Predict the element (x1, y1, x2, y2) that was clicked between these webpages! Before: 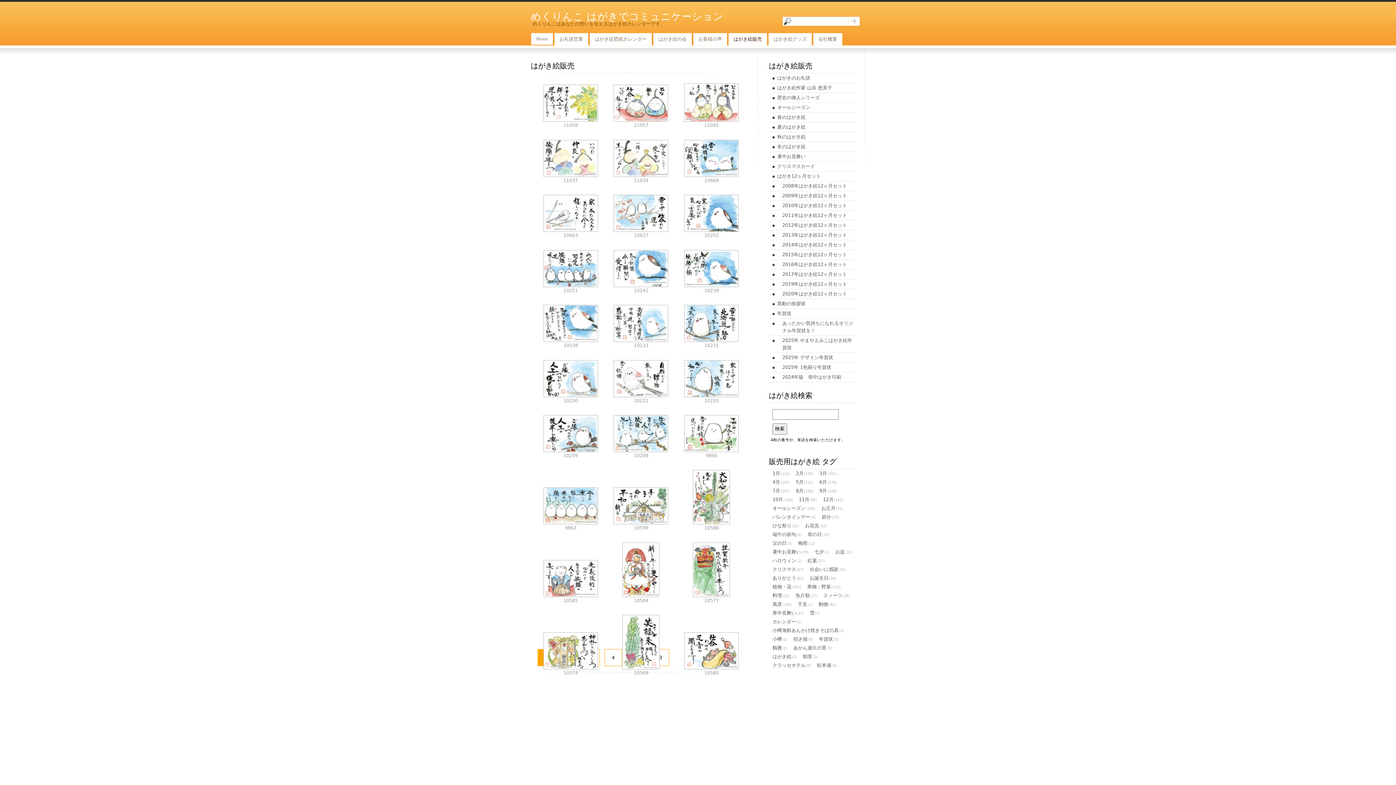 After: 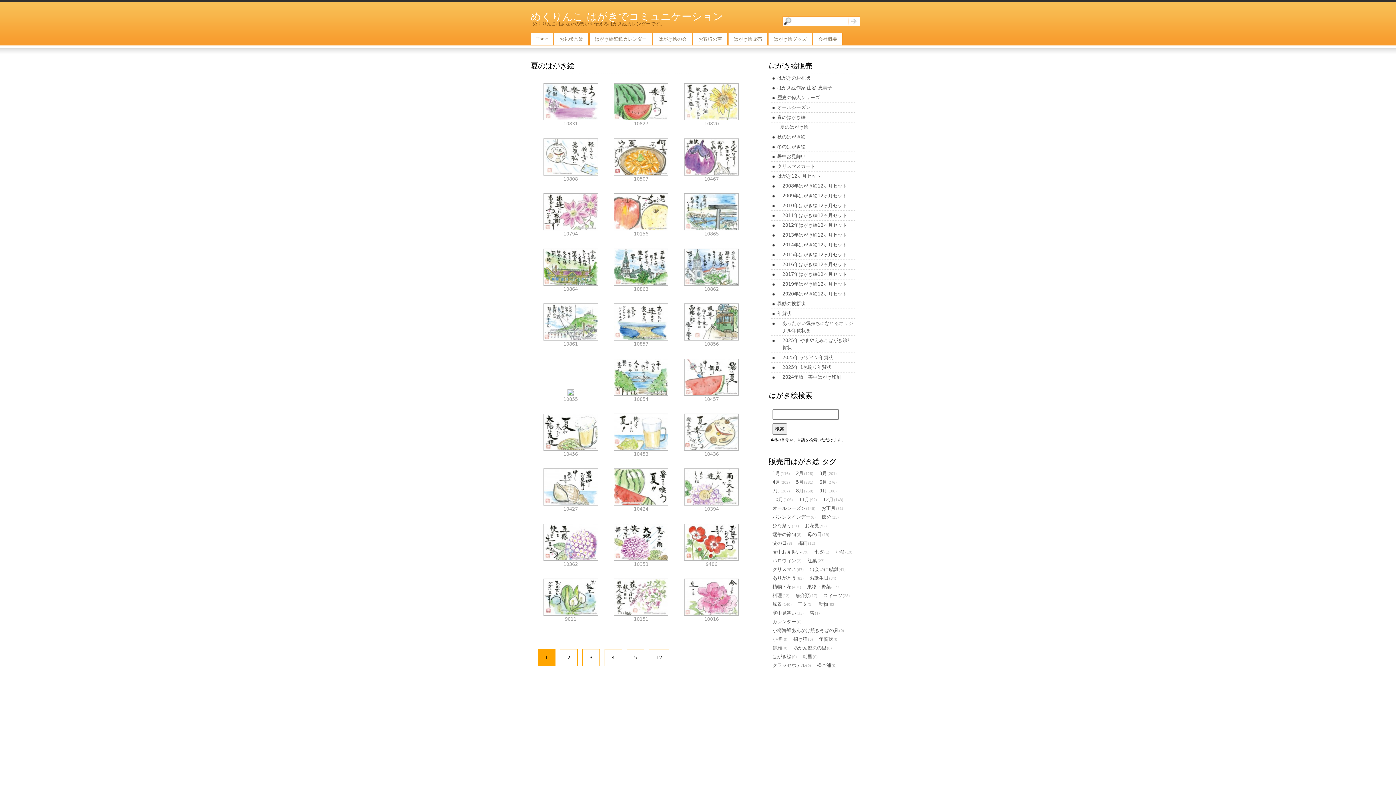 Action: bbox: (770, 122, 856, 132) label: 夏のはがき絵